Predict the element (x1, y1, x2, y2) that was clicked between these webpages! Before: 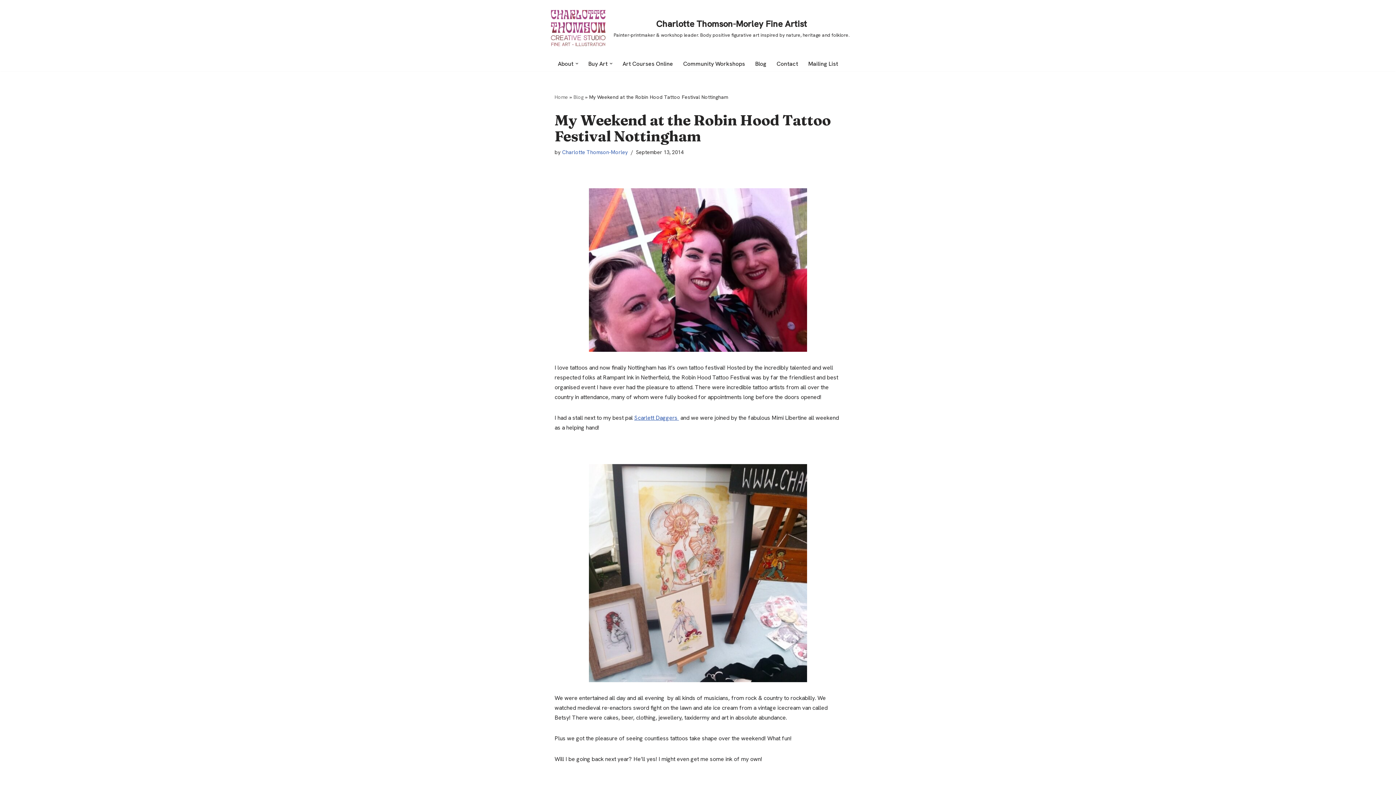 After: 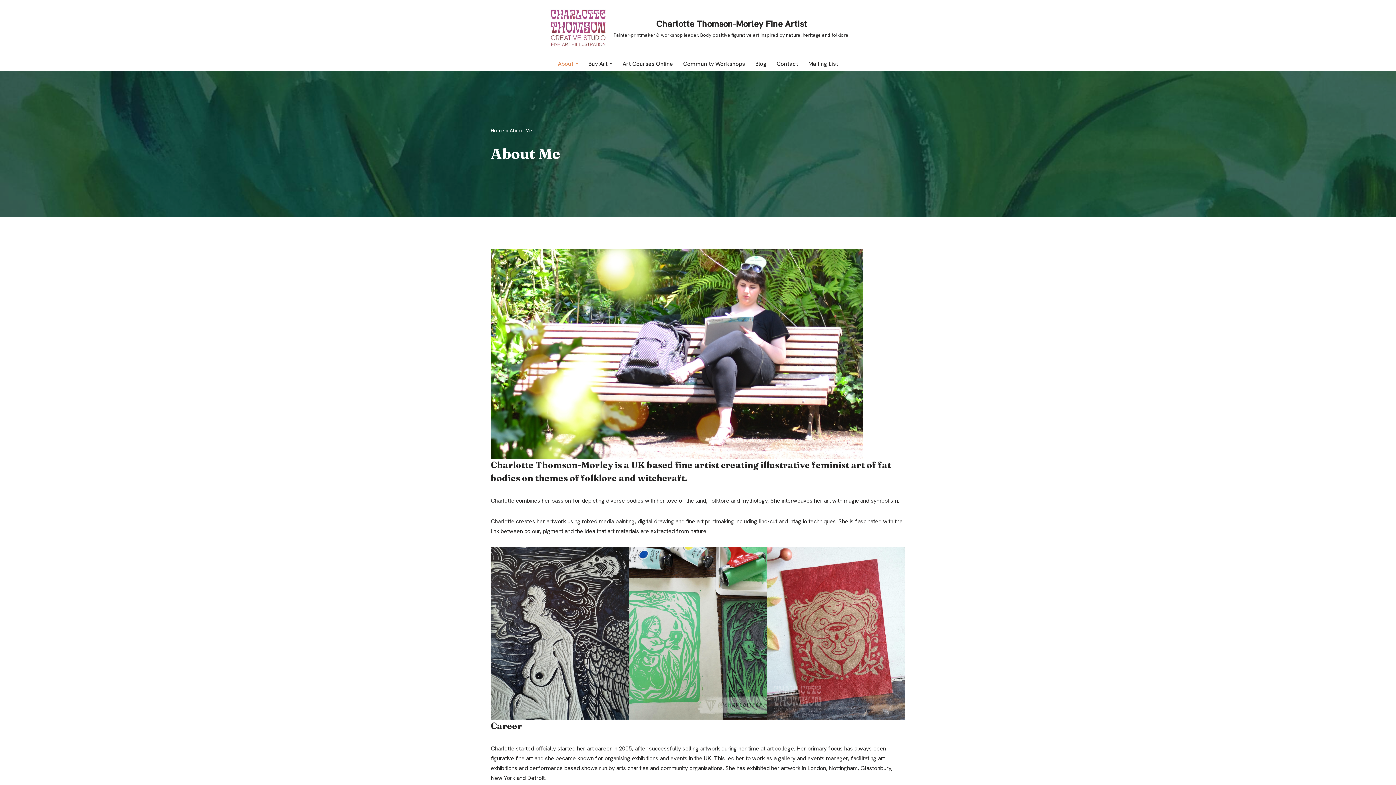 Action: bbox: (558, 59, 573, 68) label: About